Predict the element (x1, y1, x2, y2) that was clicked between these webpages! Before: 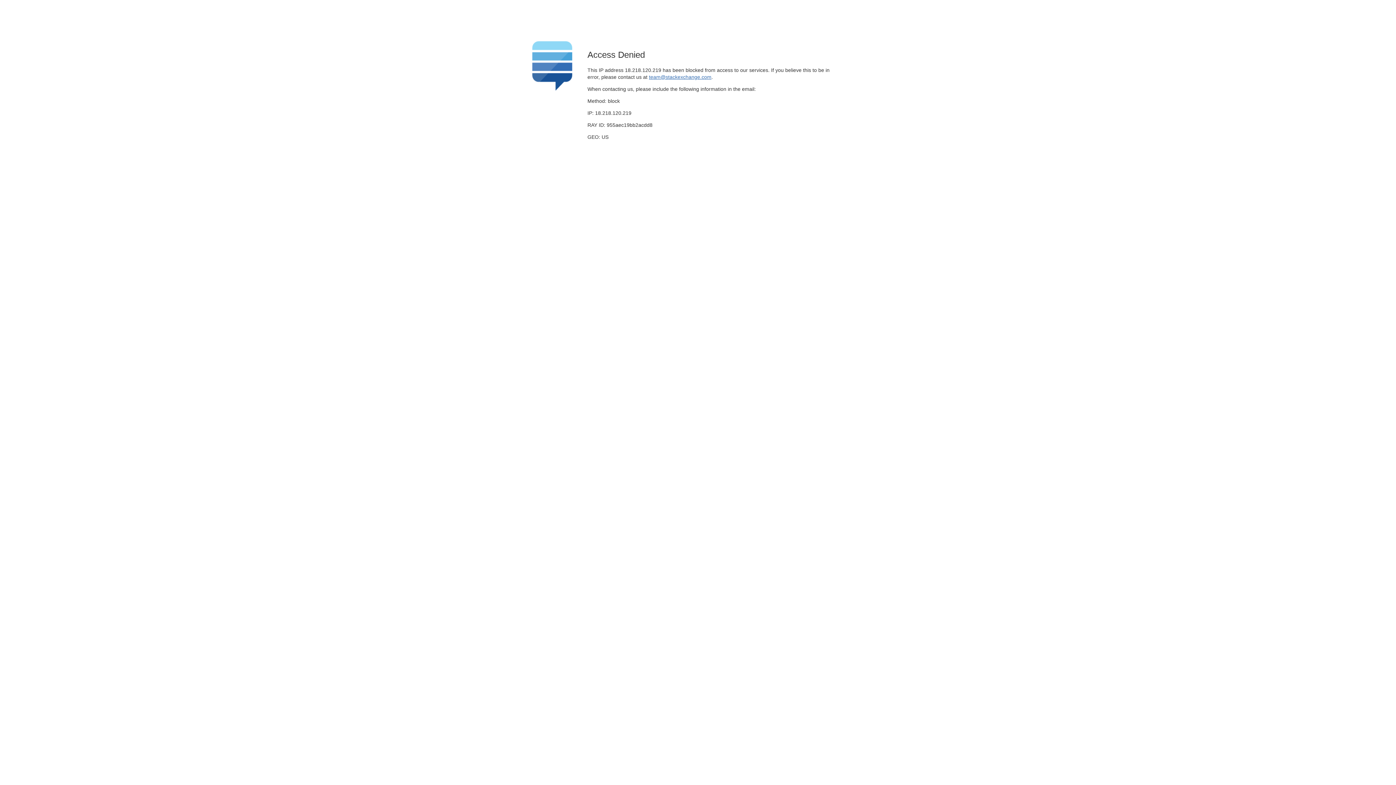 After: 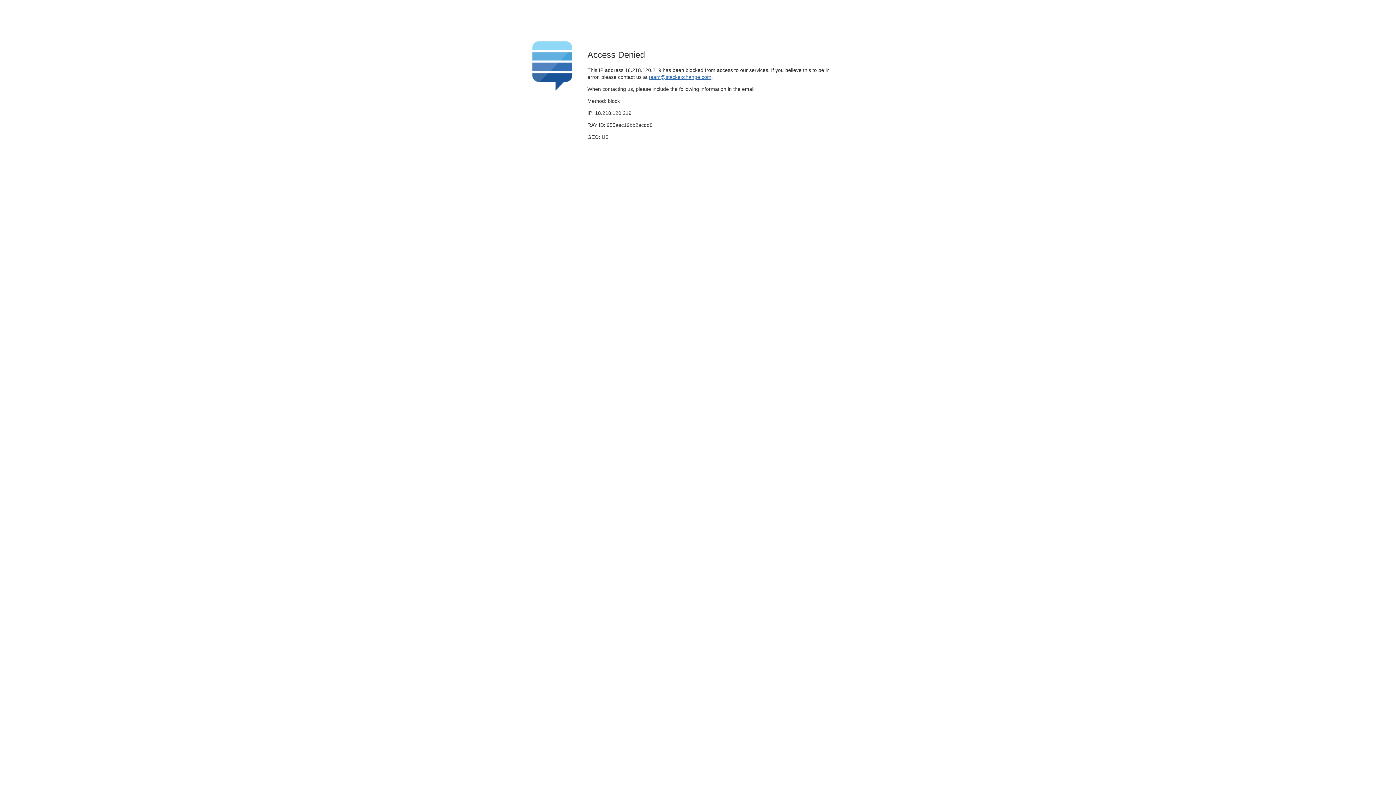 Action: label: team@stackexchange.com bbox: (649, 74, 711, 79)